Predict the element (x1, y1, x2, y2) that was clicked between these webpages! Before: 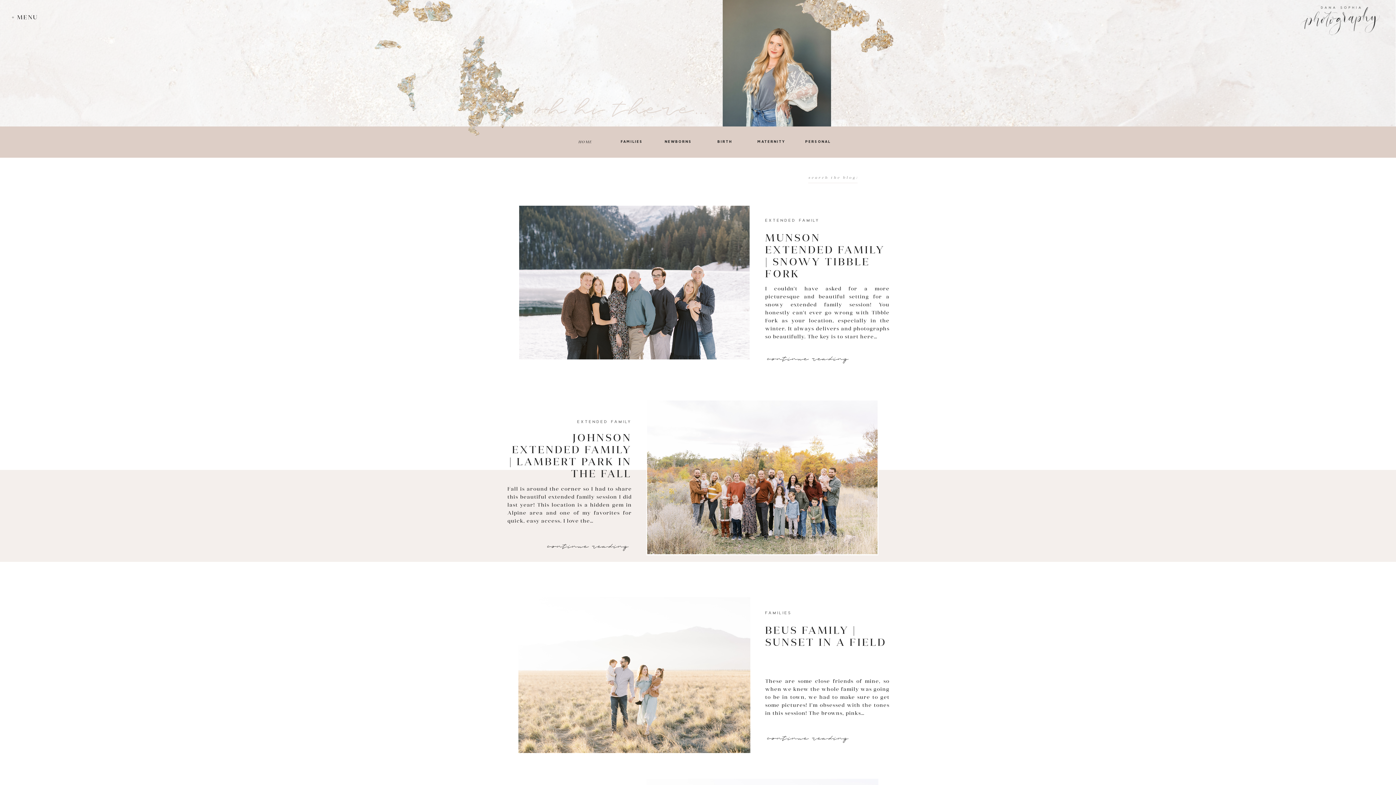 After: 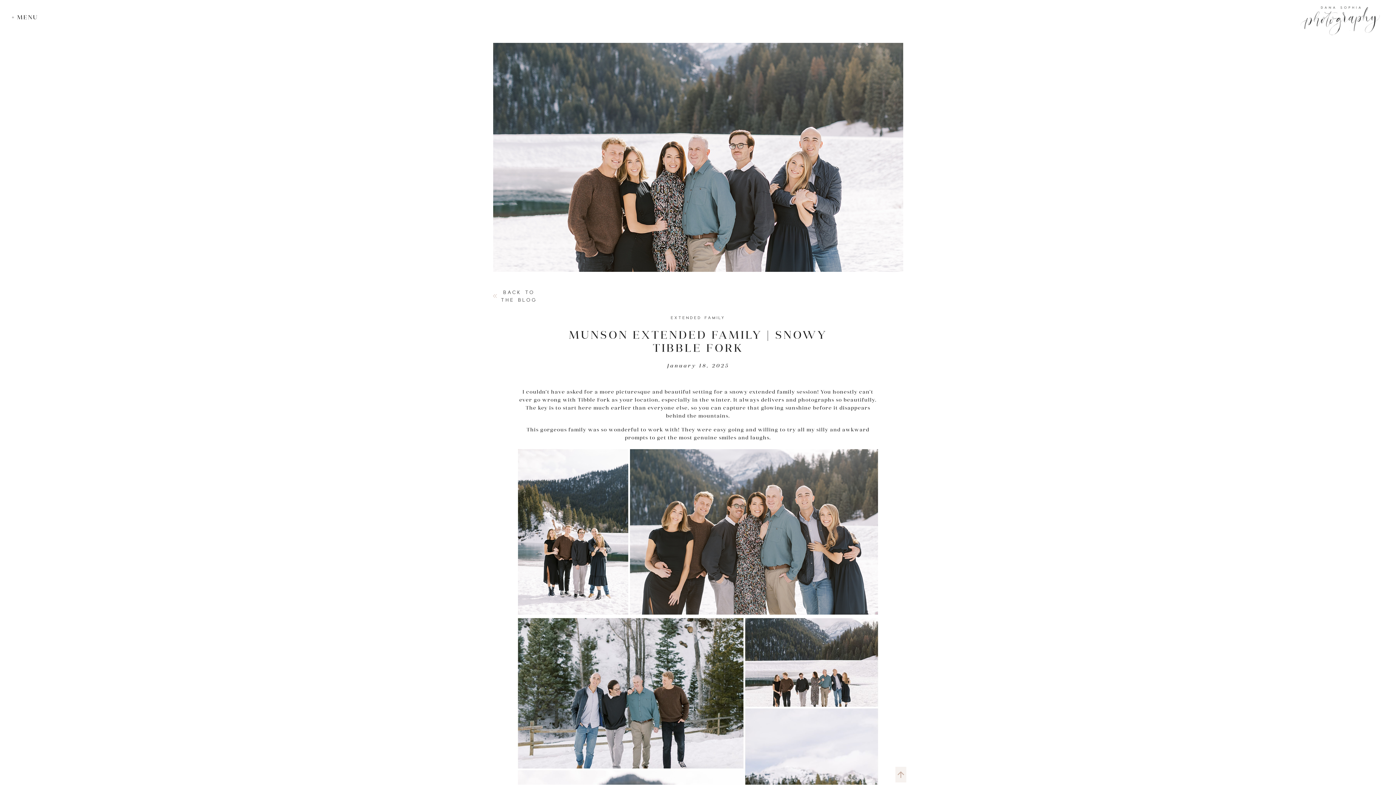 Action: bbox: (518, 204, 750, 360)